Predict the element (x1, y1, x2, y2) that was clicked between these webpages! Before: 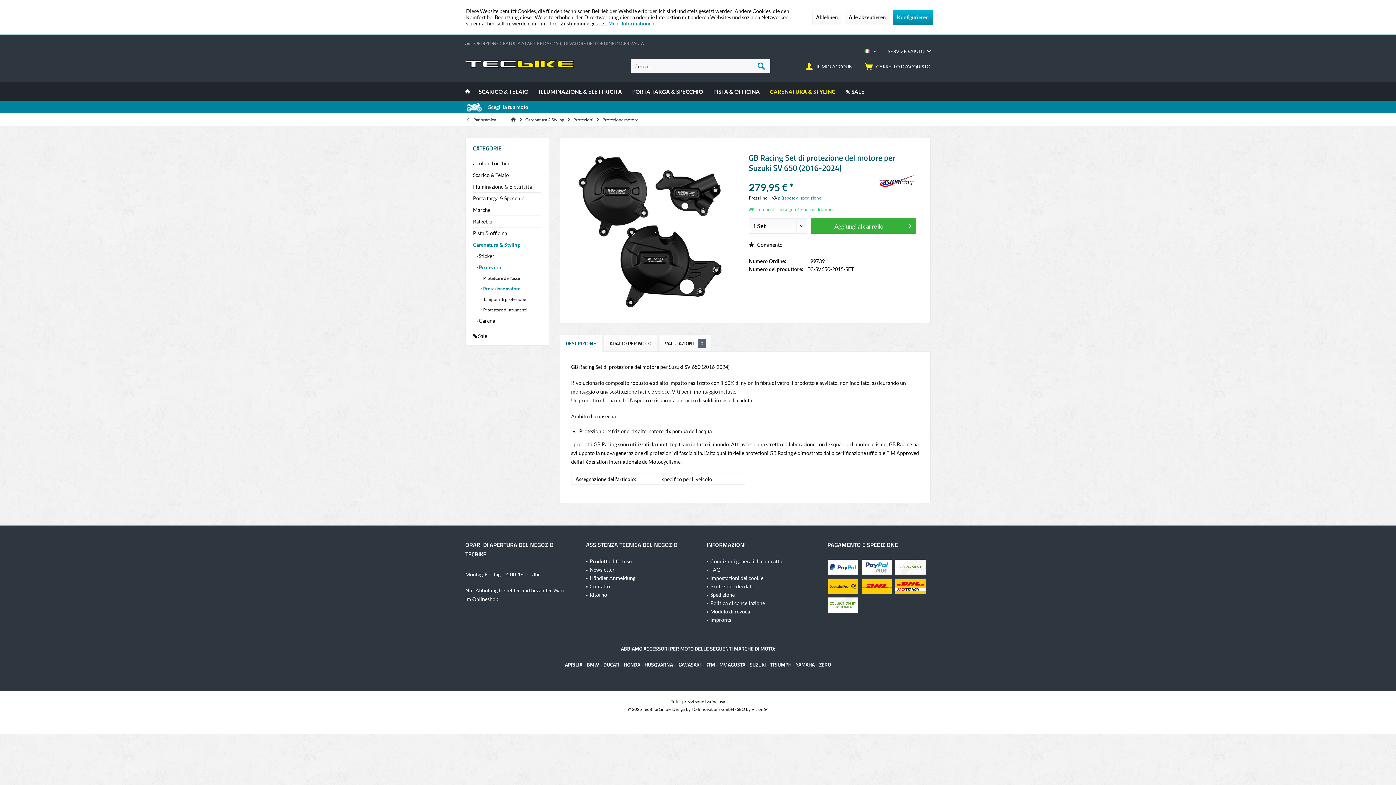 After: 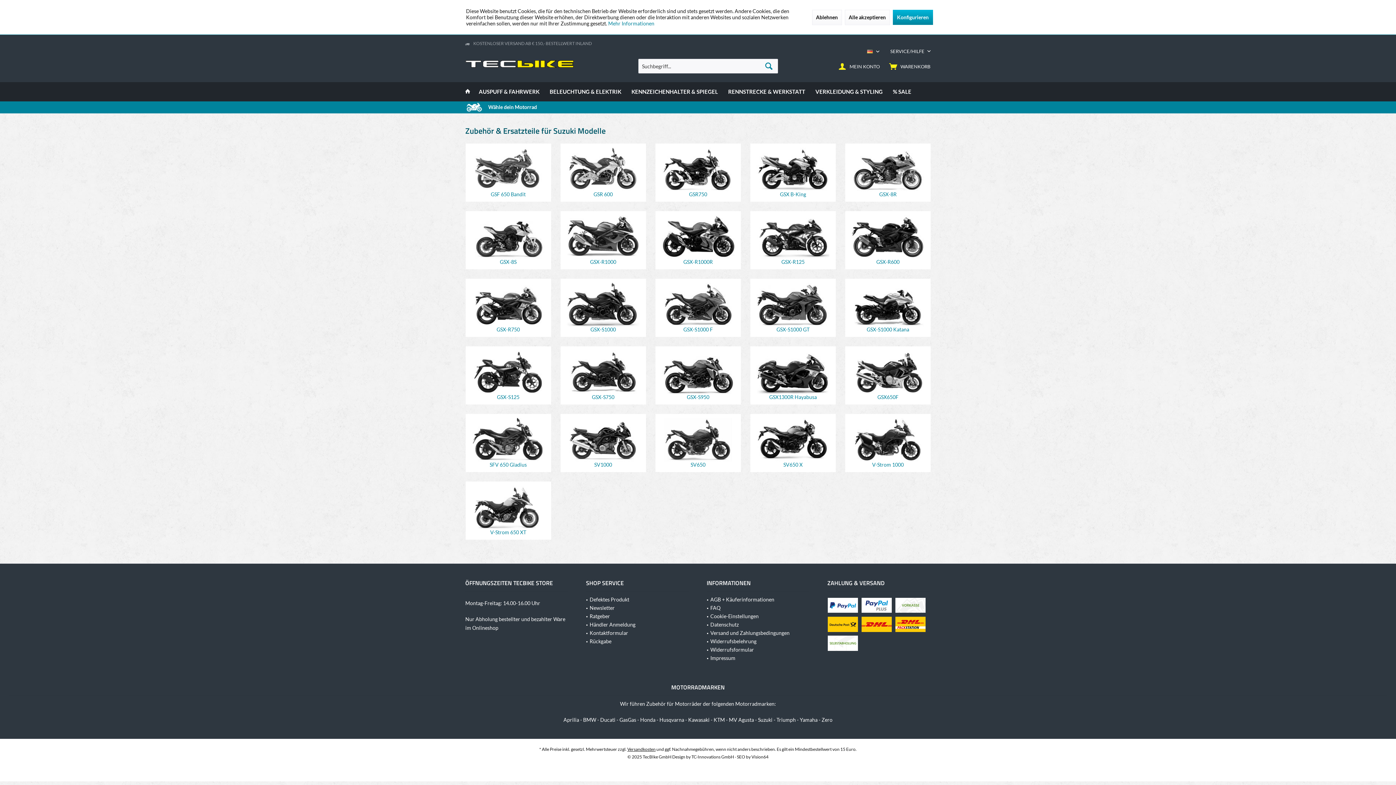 Action: bbox: (749, 661, 766, 668) label: SUZUKI